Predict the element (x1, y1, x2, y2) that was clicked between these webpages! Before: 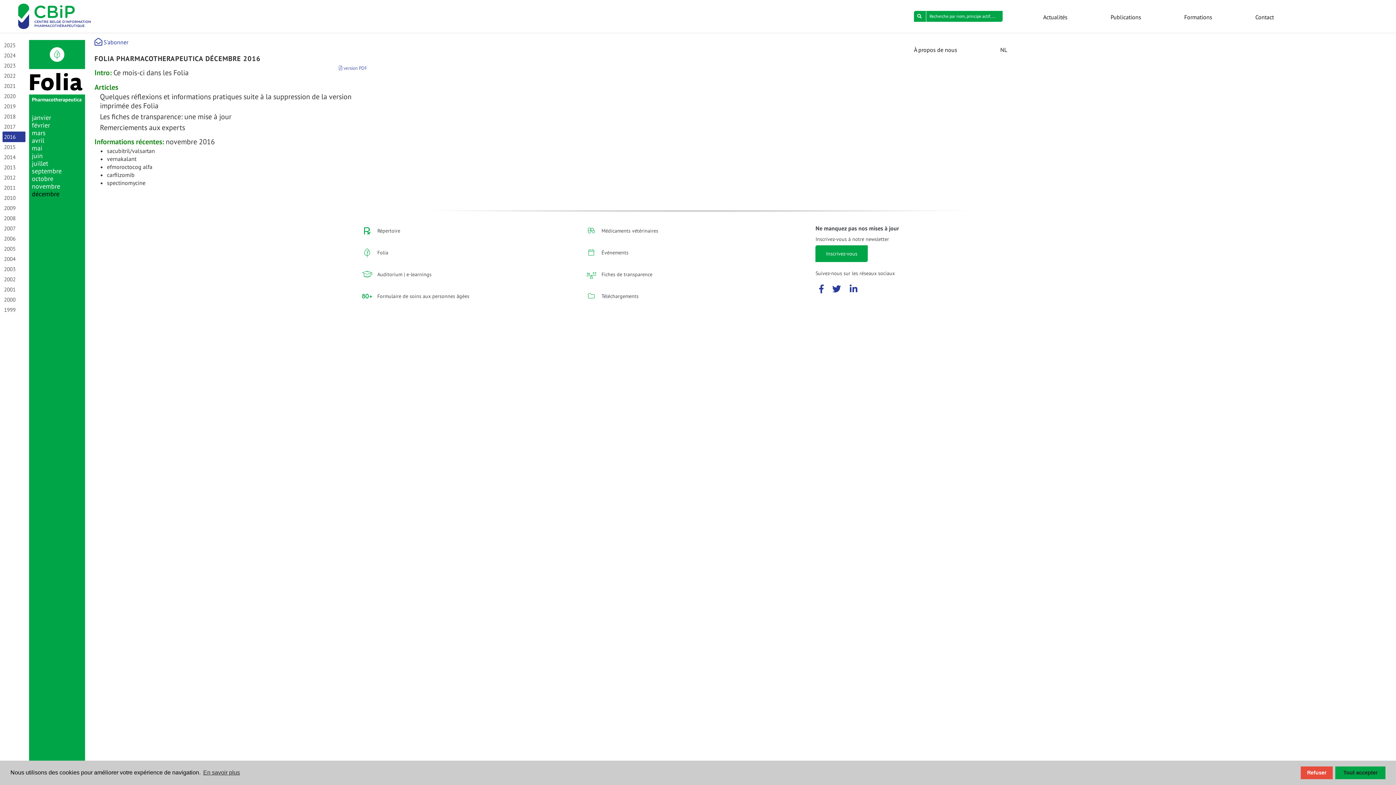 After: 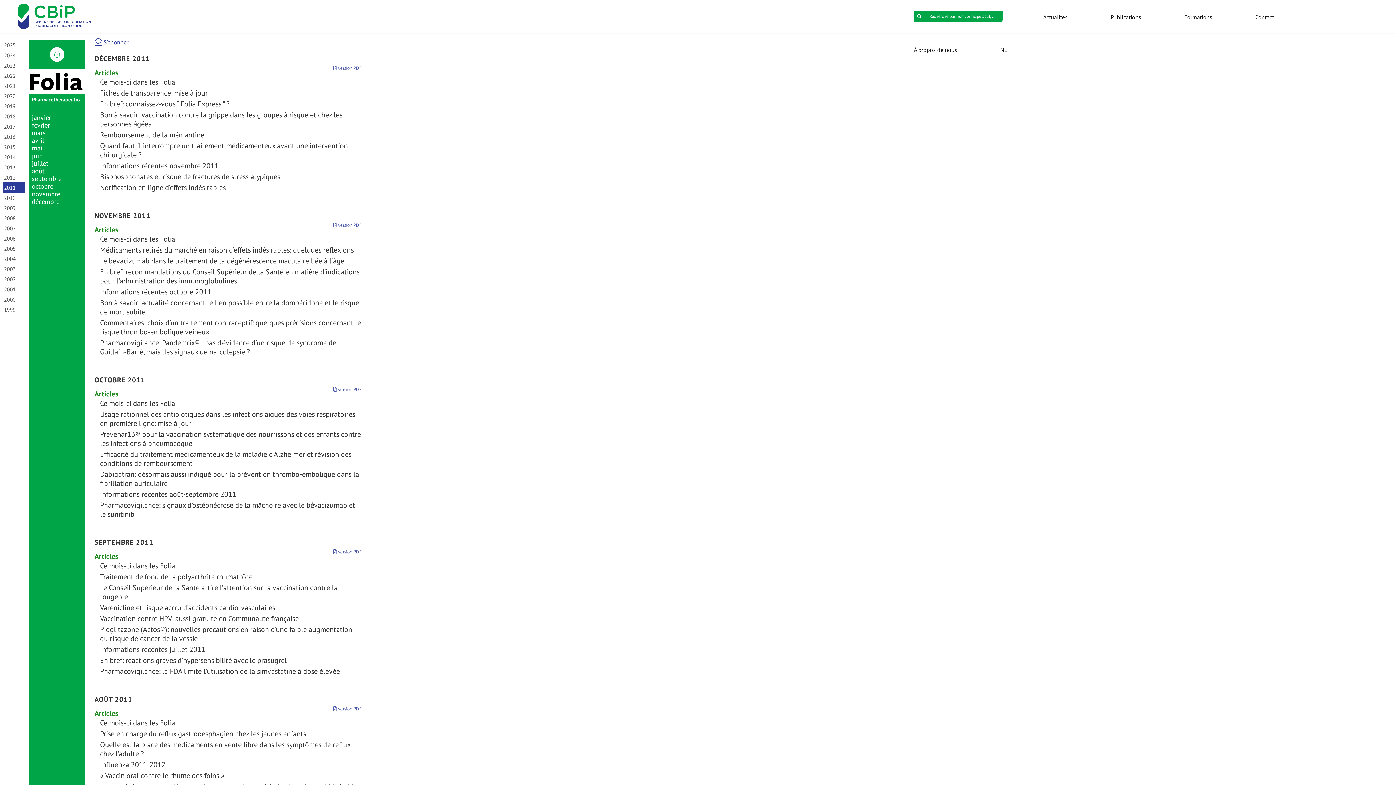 Action: bbox: (2, 182, 25, 193) label: 2011